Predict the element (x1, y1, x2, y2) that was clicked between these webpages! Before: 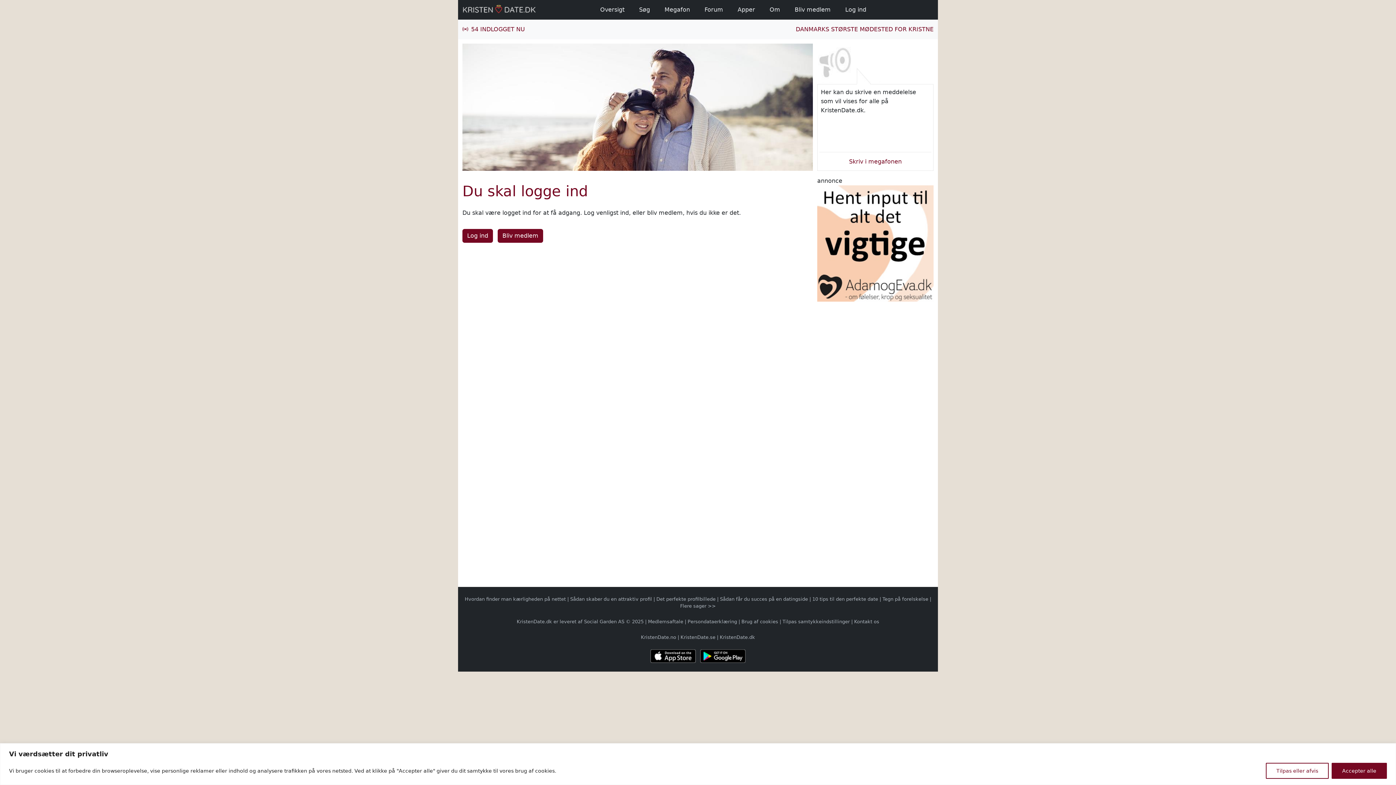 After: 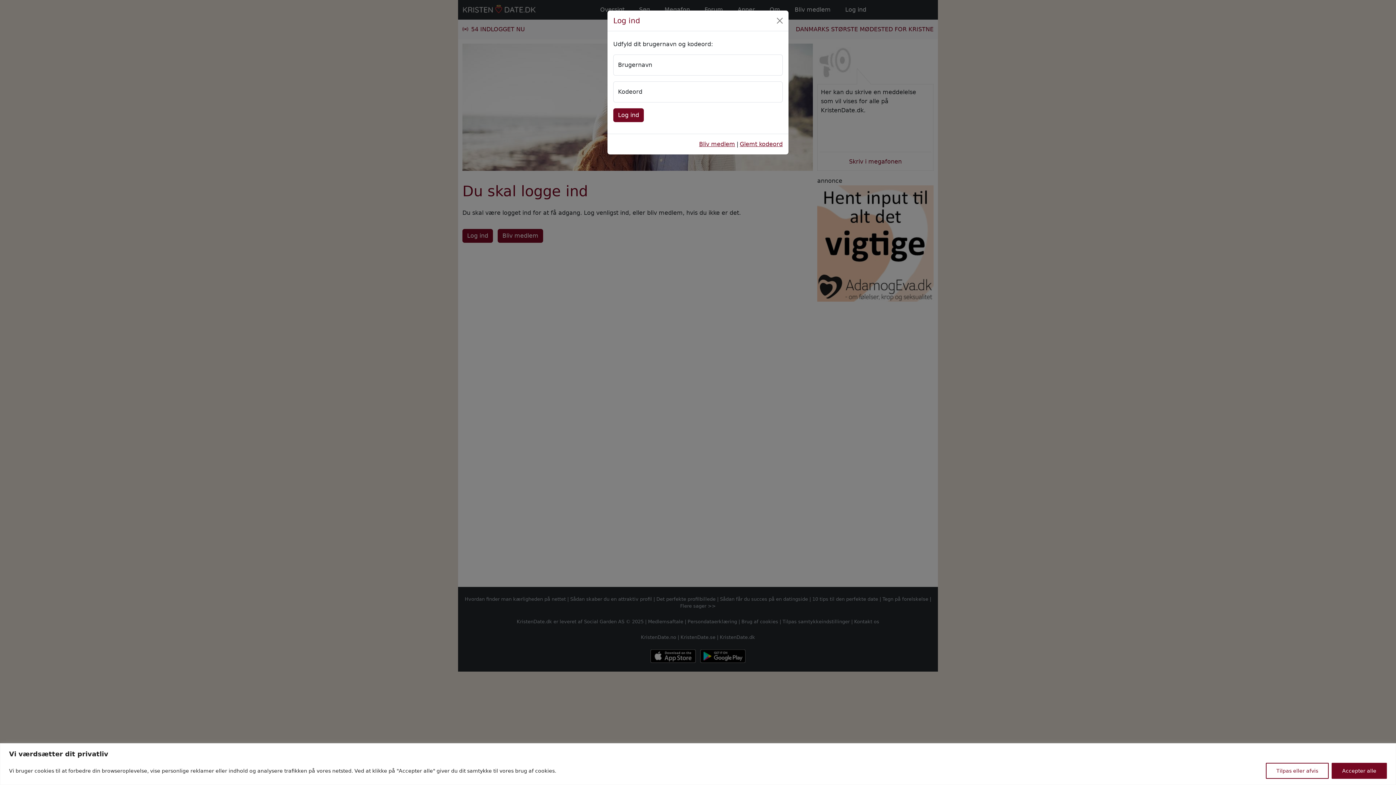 Action: bbox: (462, 229, 493, 242) label: Log ind